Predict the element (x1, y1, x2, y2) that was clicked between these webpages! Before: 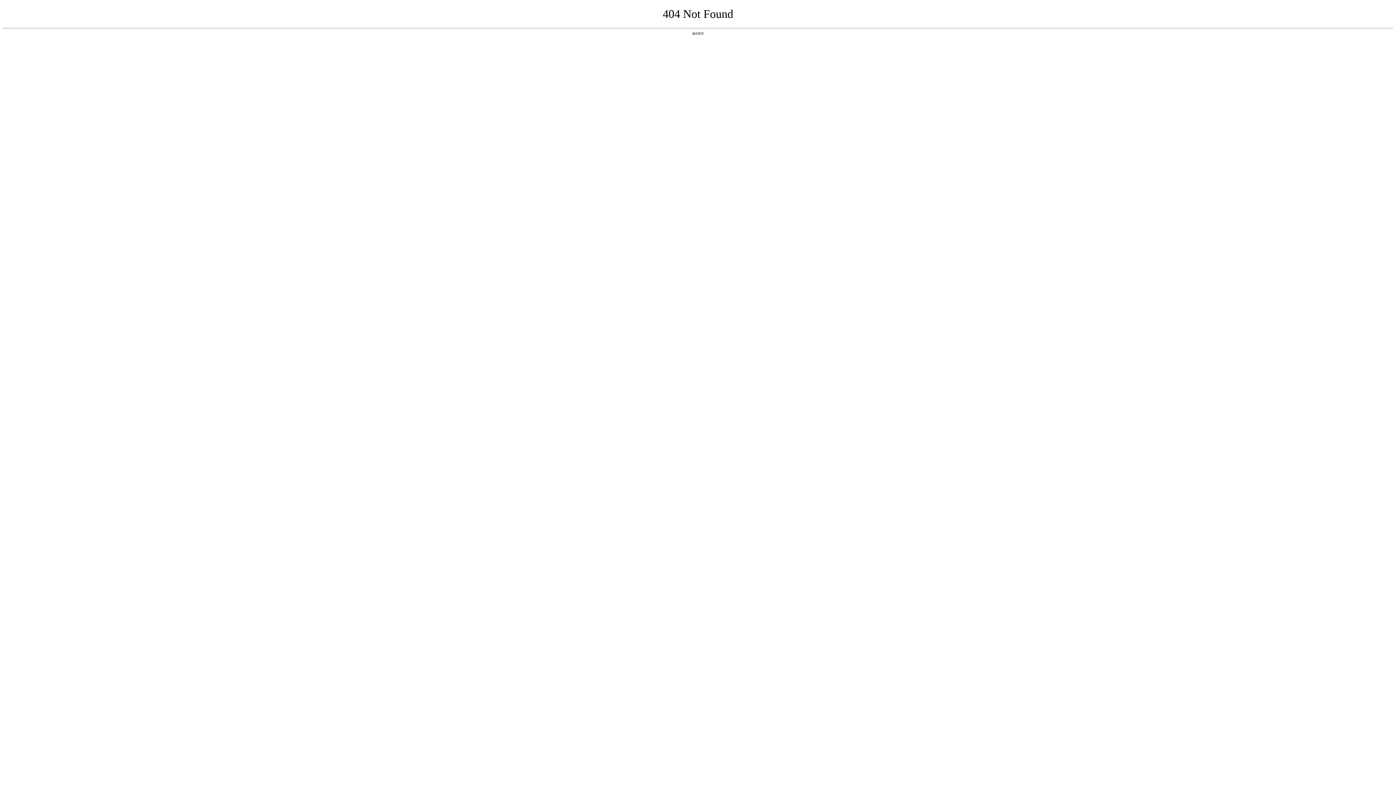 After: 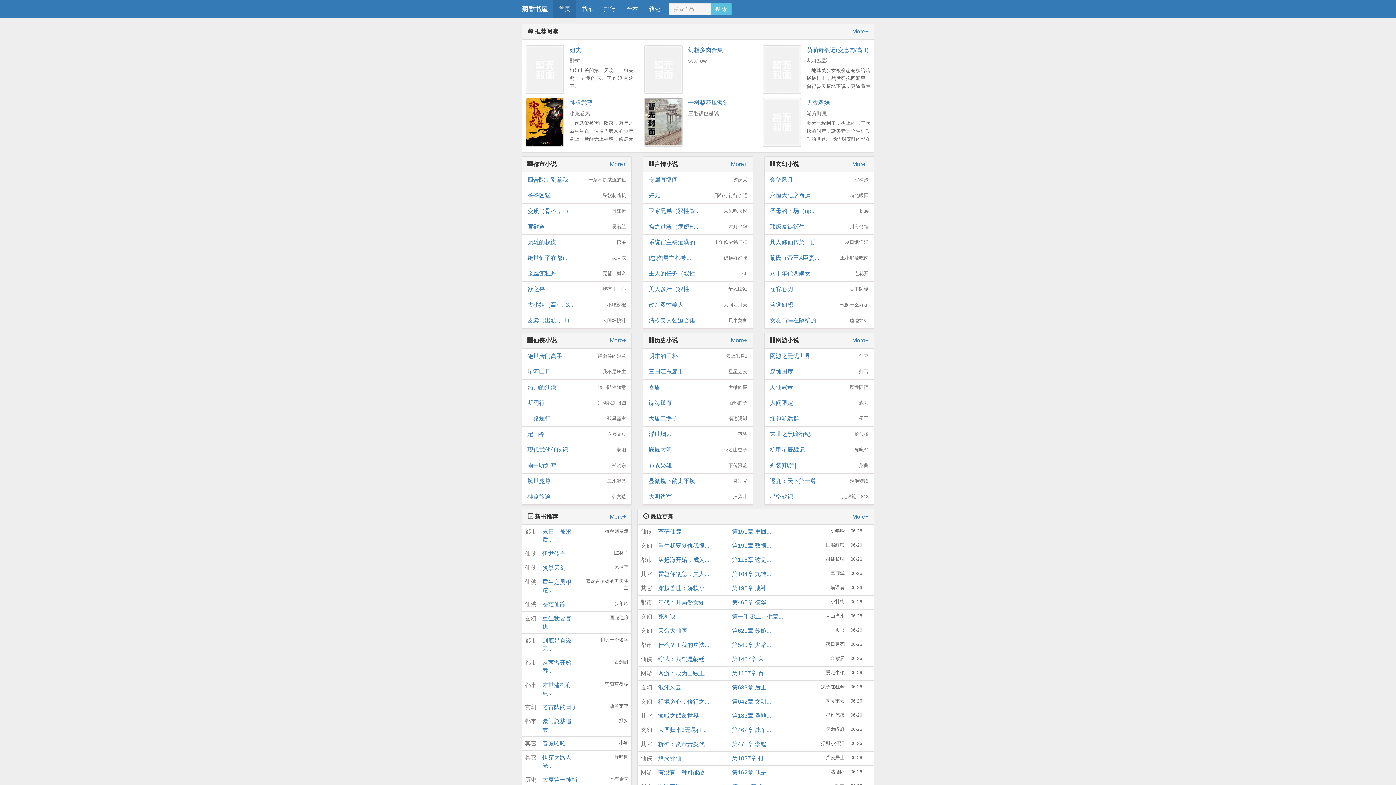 Action: bbox: (692, 31, 704, 35) label: 返回首页